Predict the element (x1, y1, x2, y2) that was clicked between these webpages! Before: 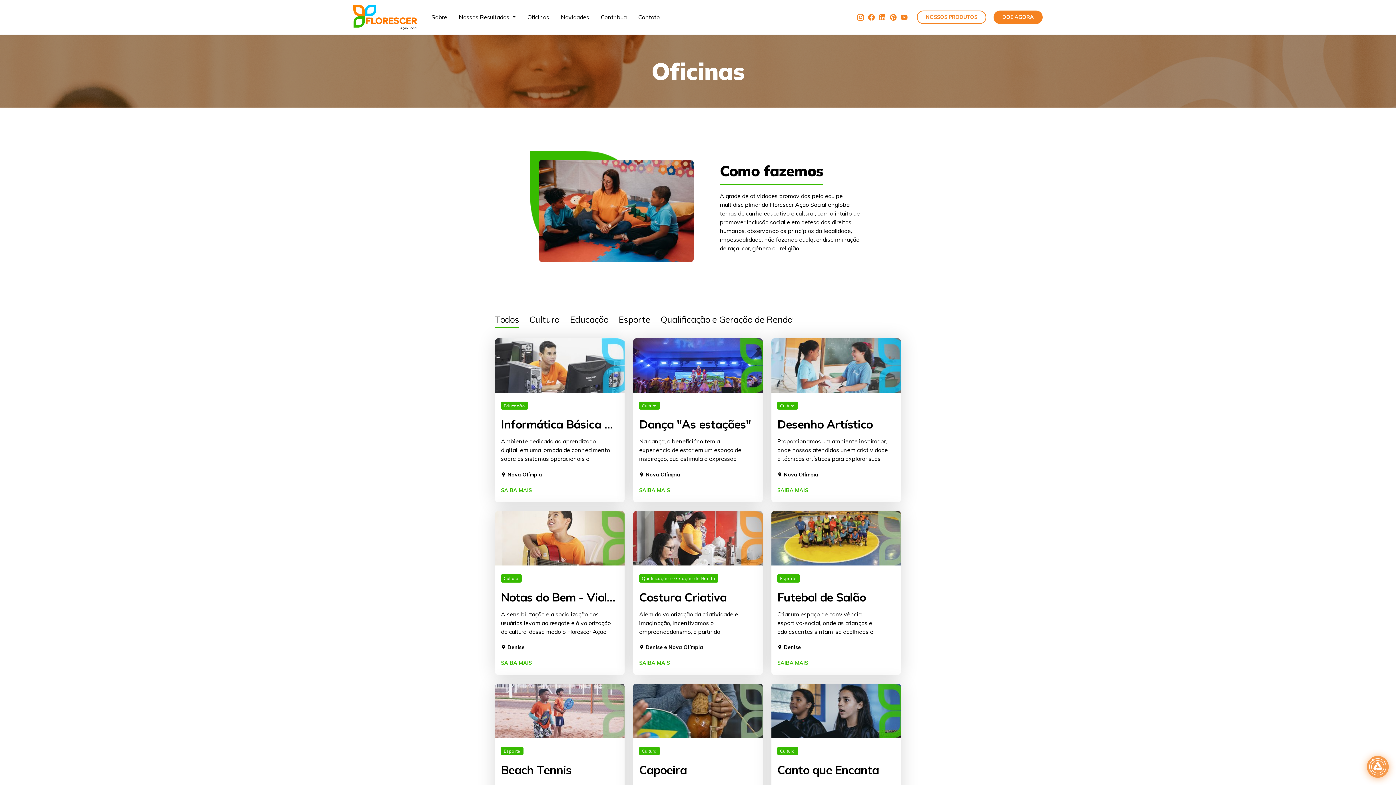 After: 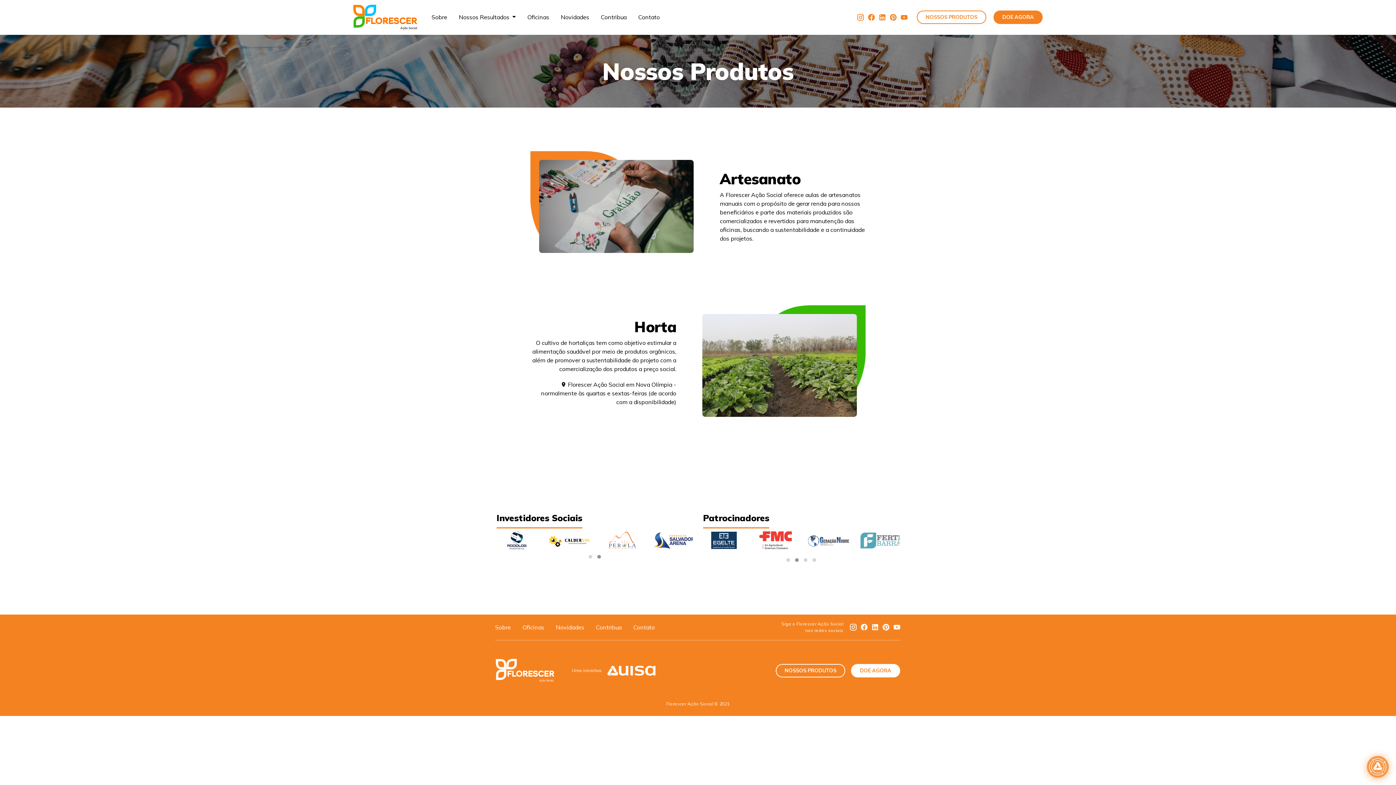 Action: label: NOSSOS PRODUTOS bbox: (917, 10, 986, 24)